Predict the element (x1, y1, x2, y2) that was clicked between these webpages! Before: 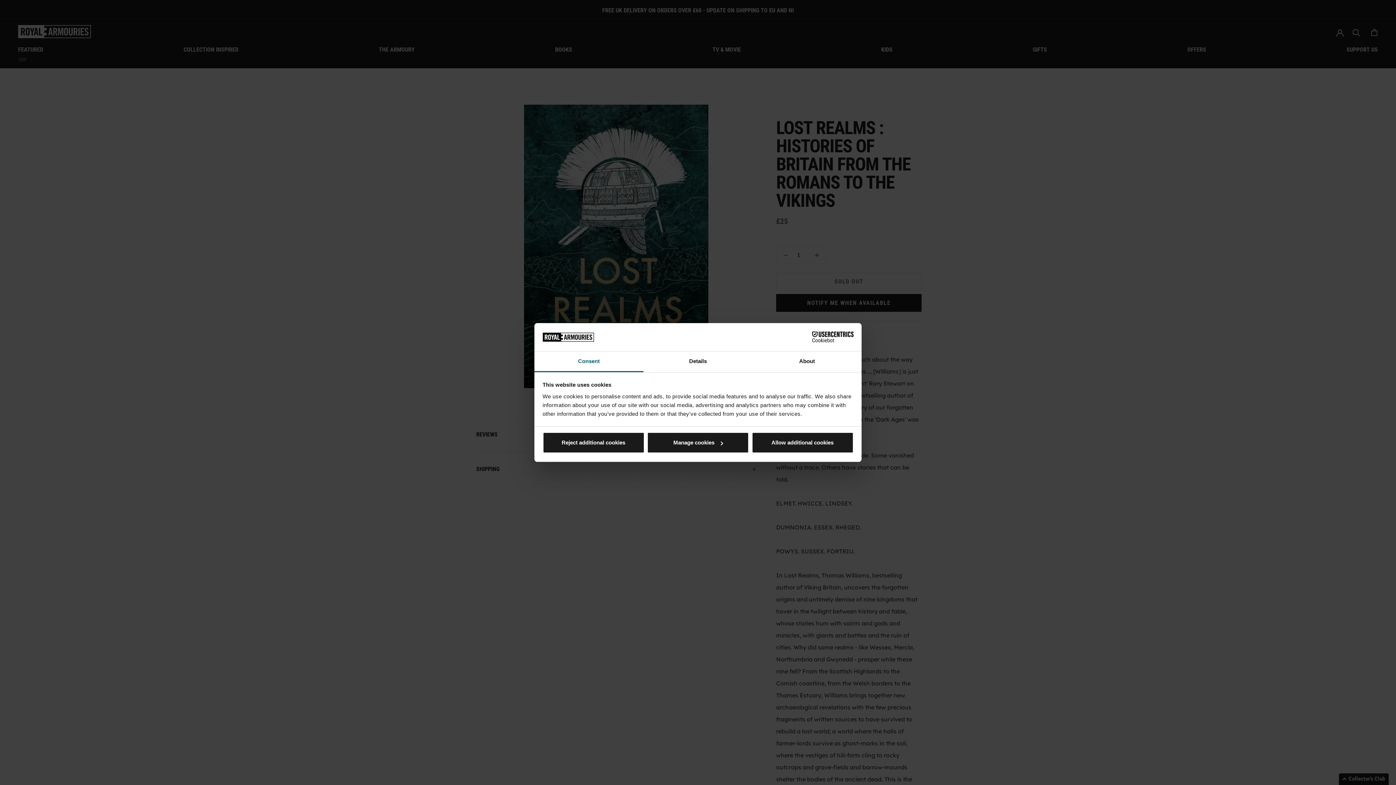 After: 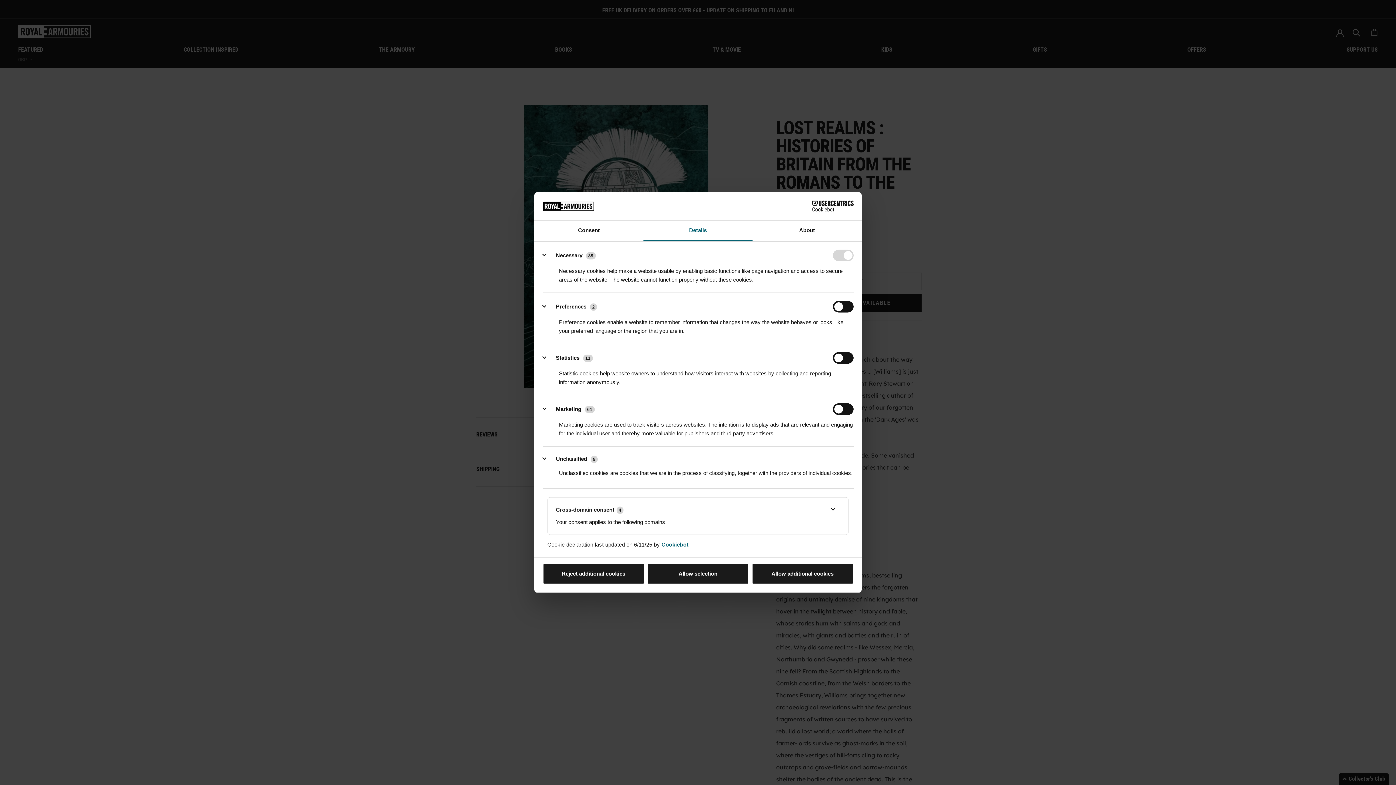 Action: bbox: (647, 432, 749, 453) label: Manage cookies